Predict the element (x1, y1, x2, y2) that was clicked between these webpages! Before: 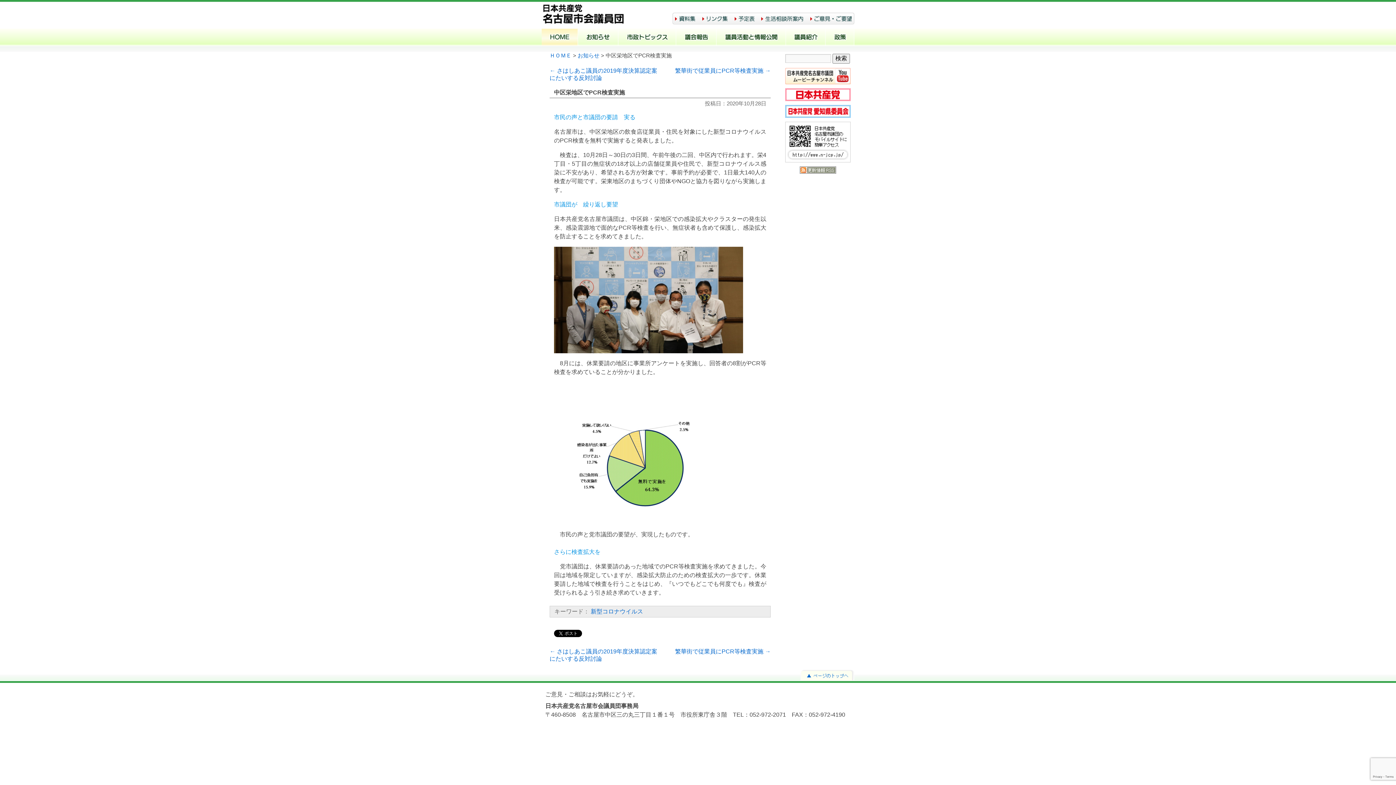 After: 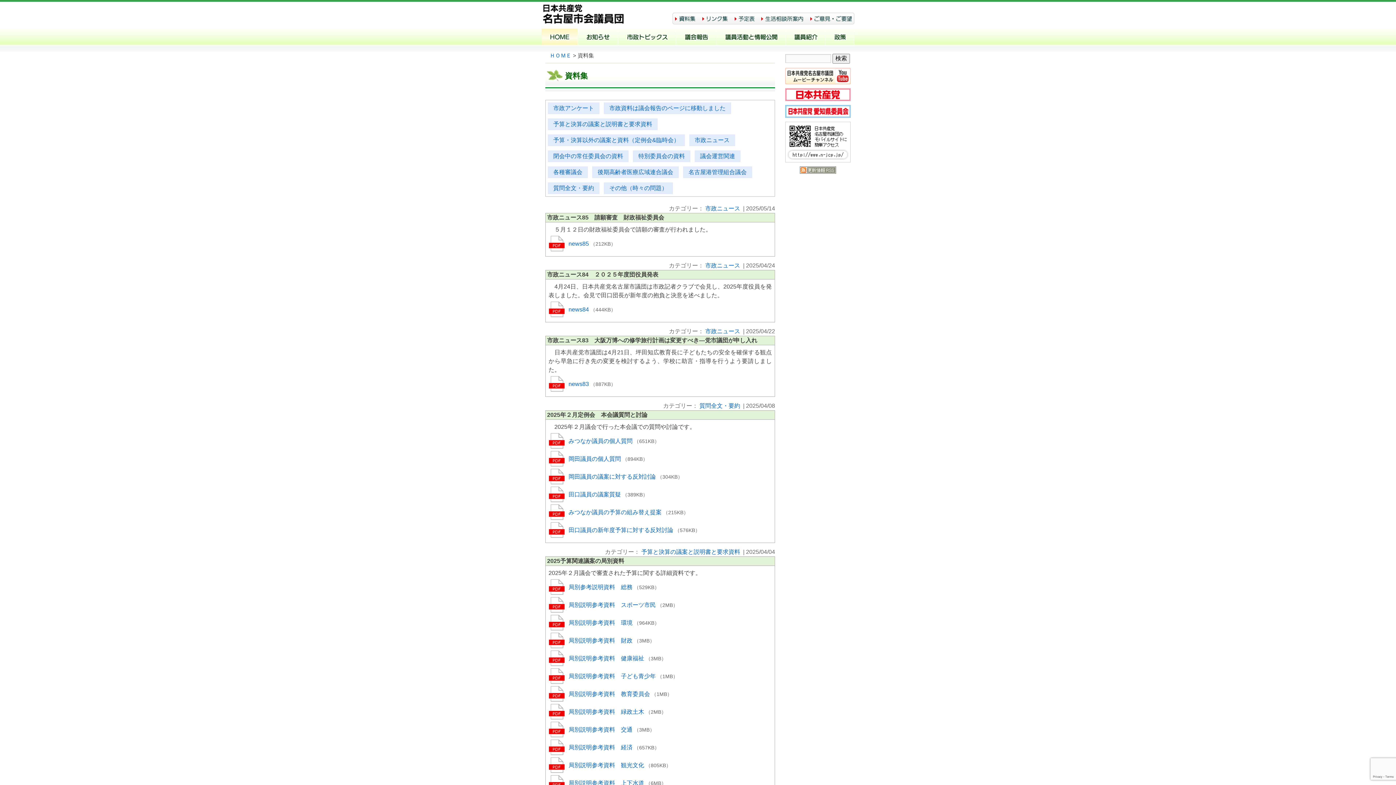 Action: bbox: (672, 17, 699, 23)